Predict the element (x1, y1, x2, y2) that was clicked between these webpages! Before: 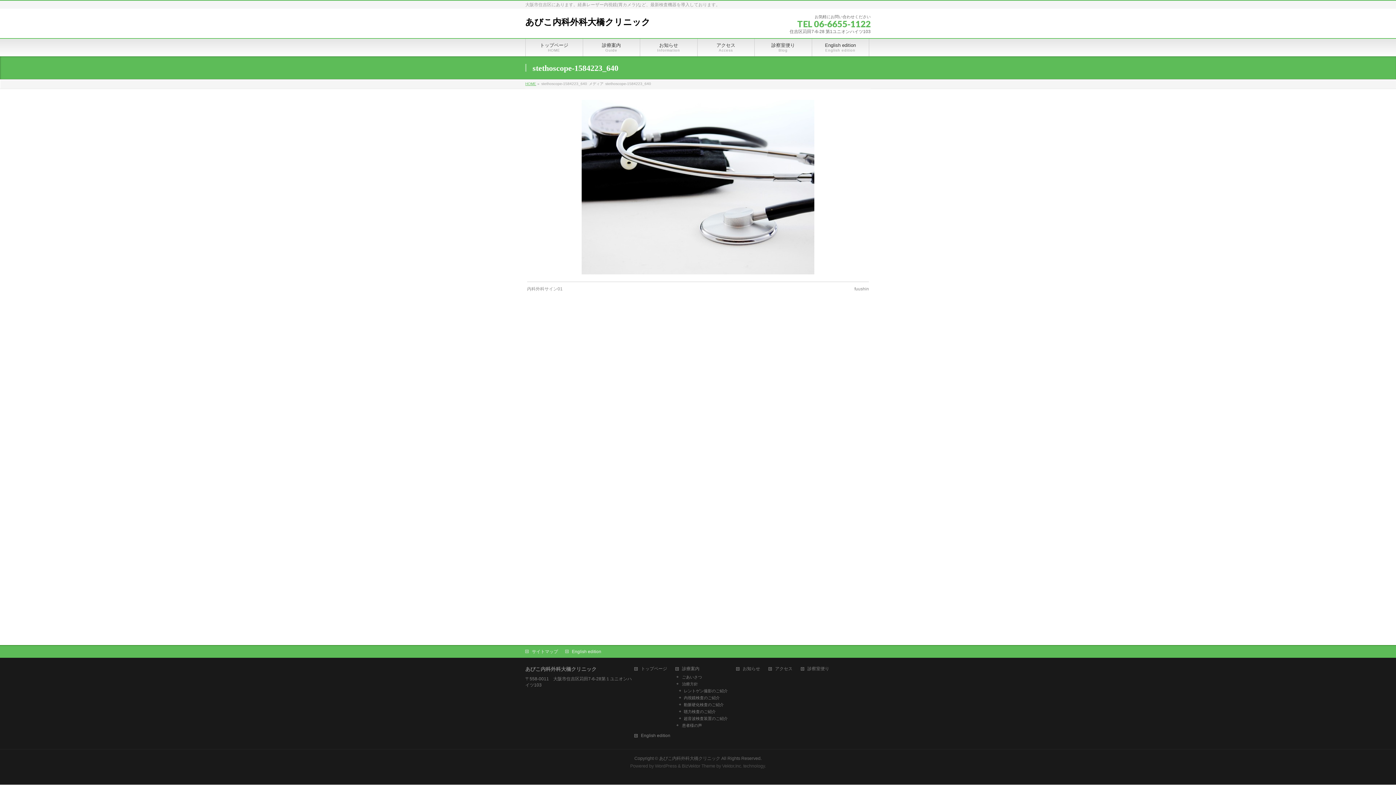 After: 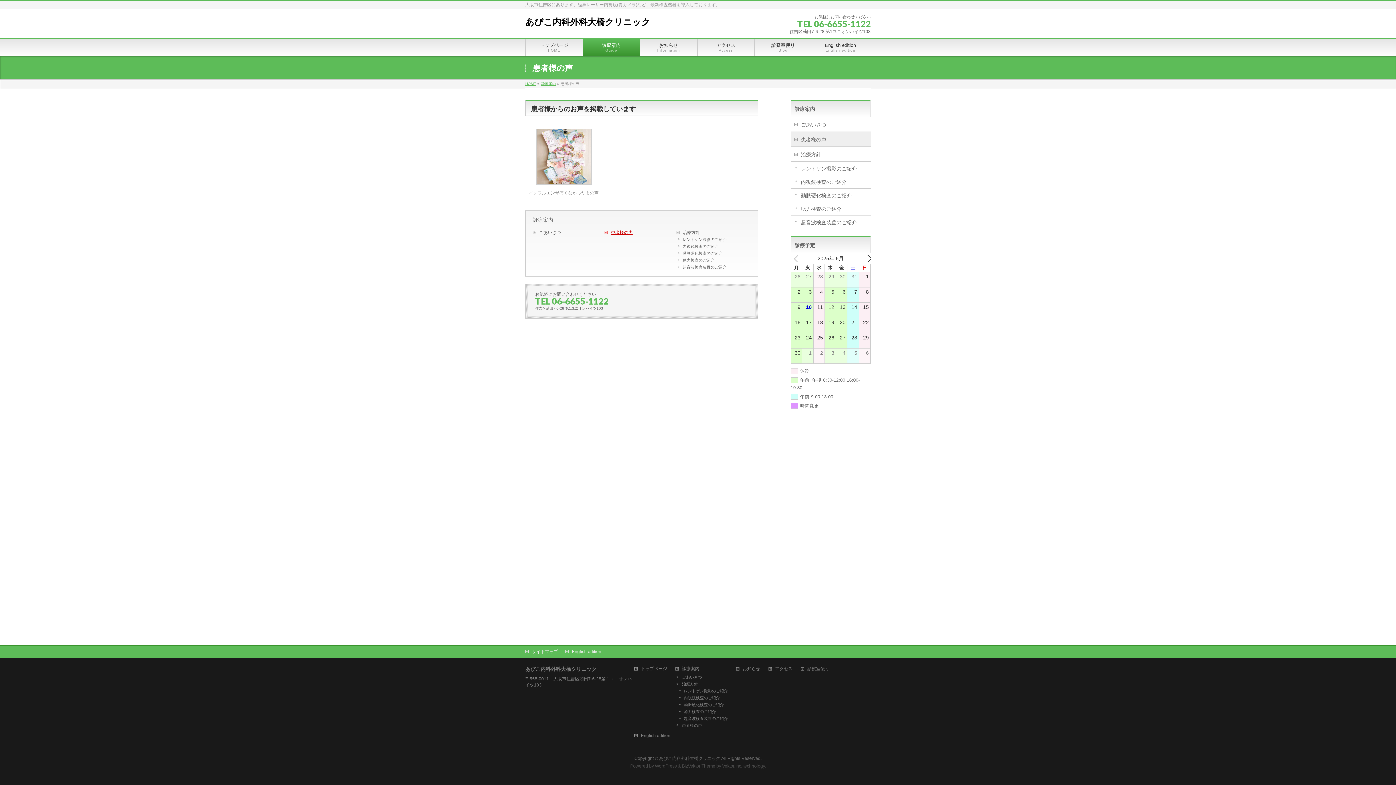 Action: bbox: (675, 723, 735, 728) label: 患者様の声